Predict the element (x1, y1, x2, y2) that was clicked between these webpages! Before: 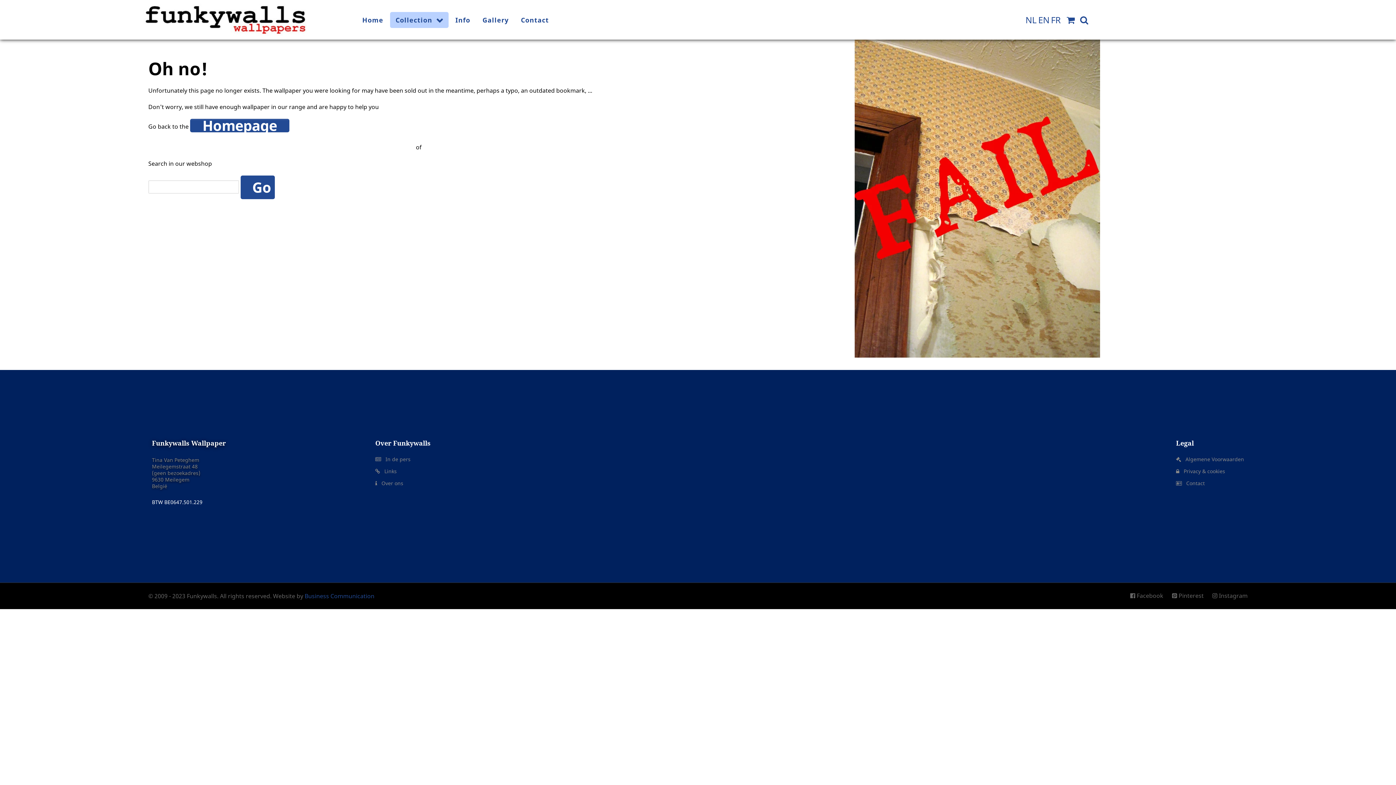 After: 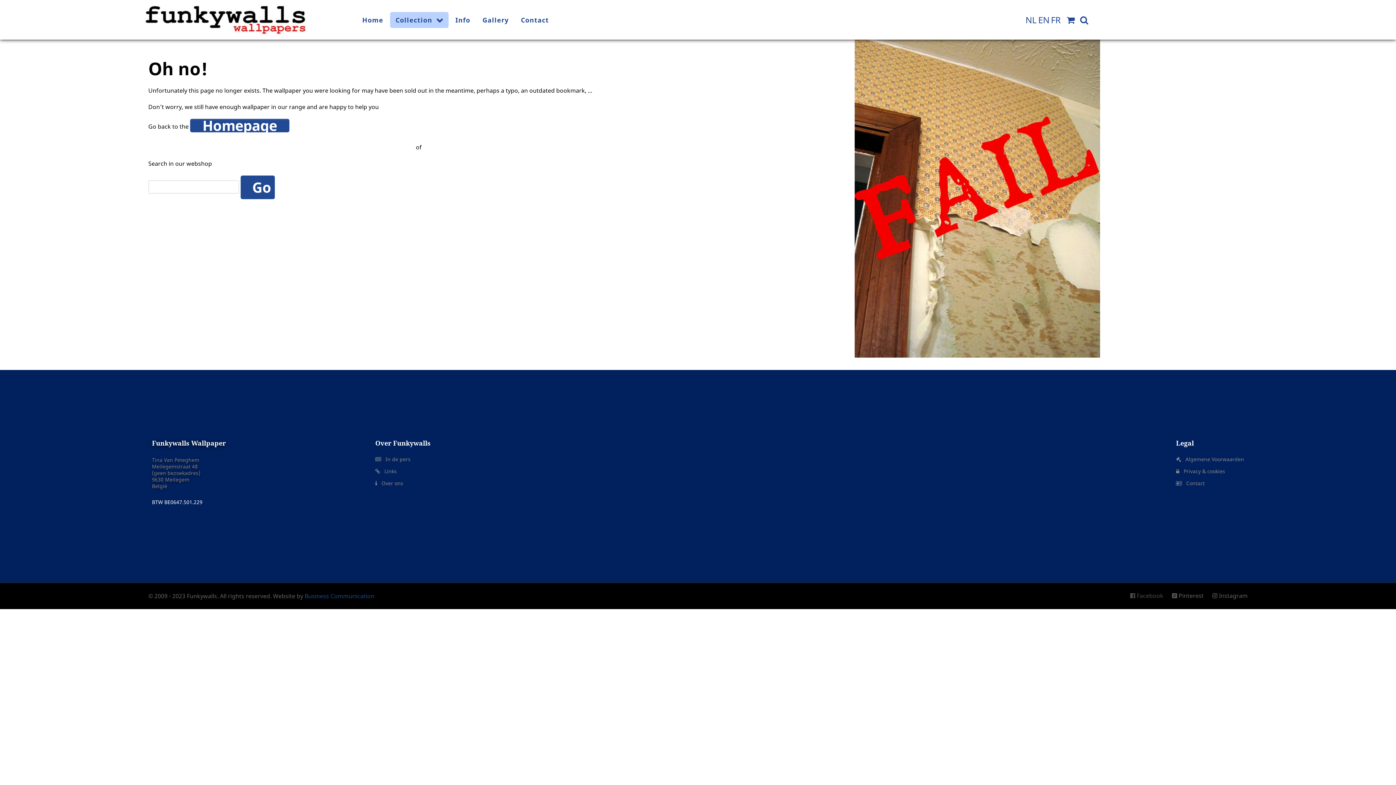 Action: label: Facebook bbox: (1130, 592, 1168, 600)